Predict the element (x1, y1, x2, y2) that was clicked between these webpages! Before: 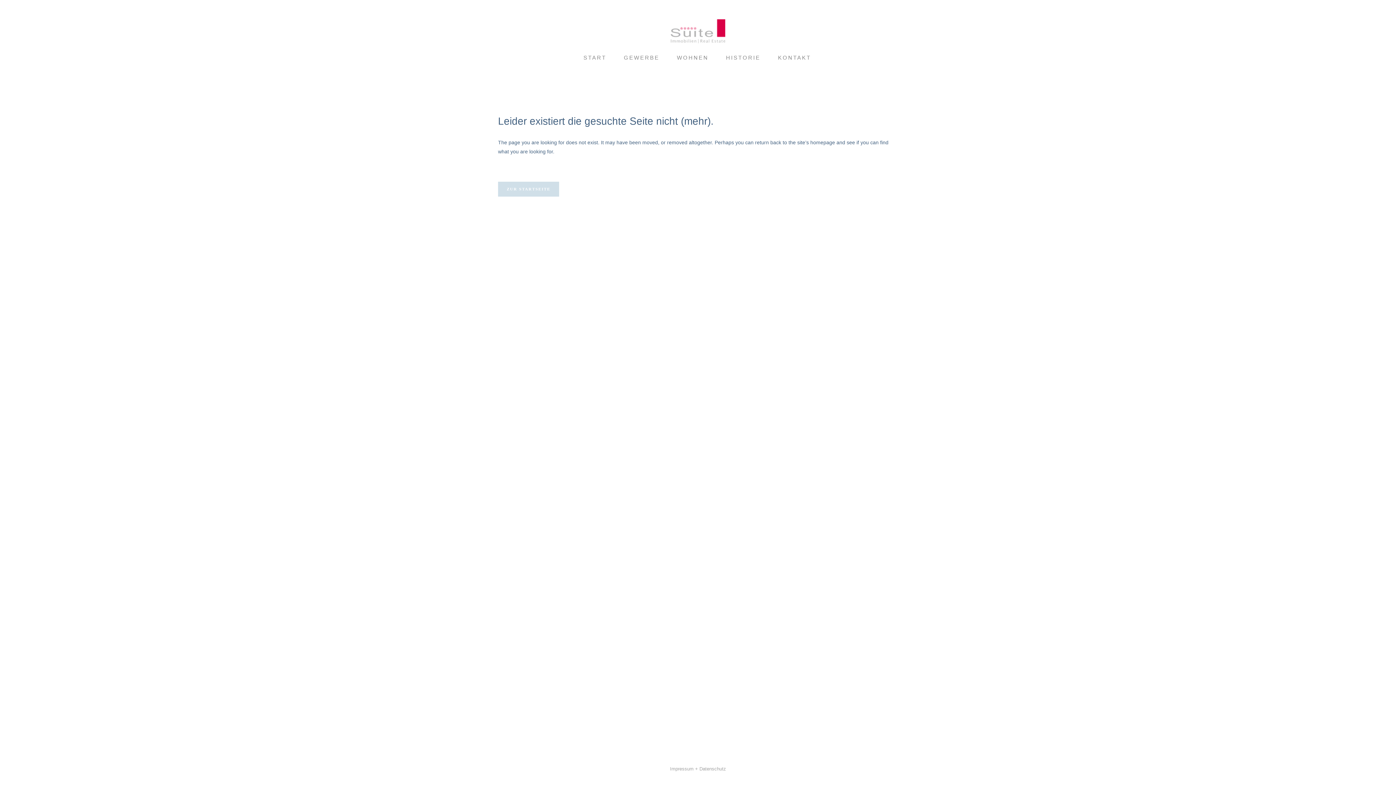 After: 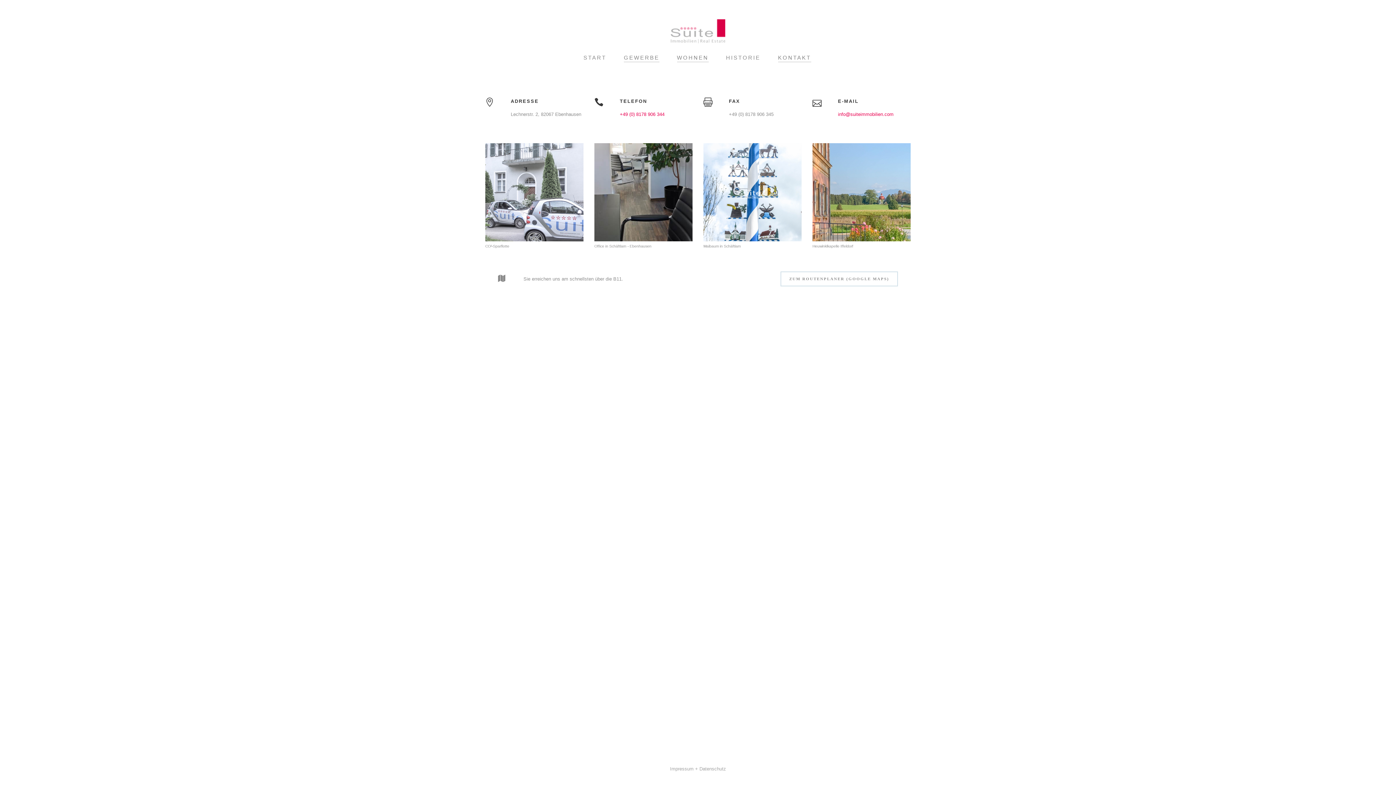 Action: label: KONTAKT bbox: (769, 43, 820, 72)